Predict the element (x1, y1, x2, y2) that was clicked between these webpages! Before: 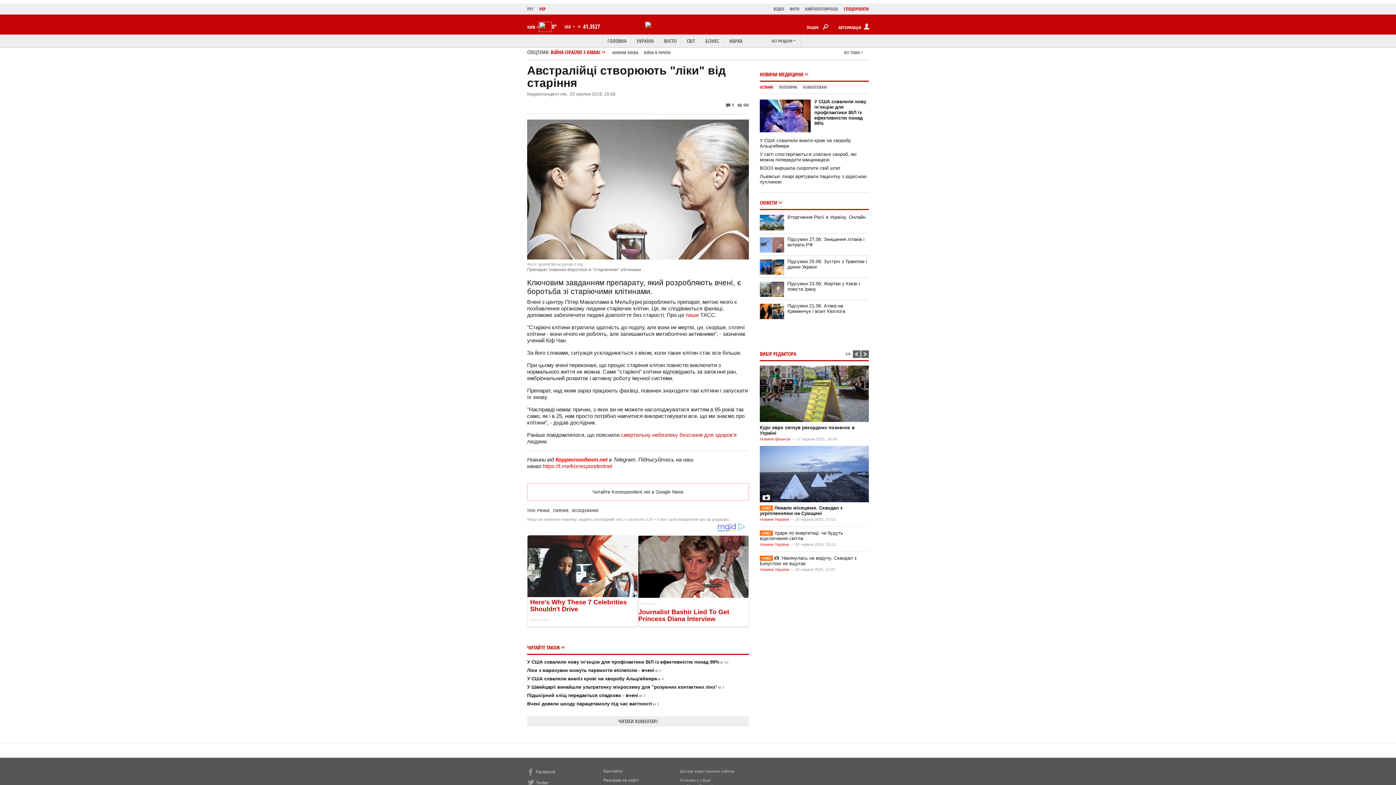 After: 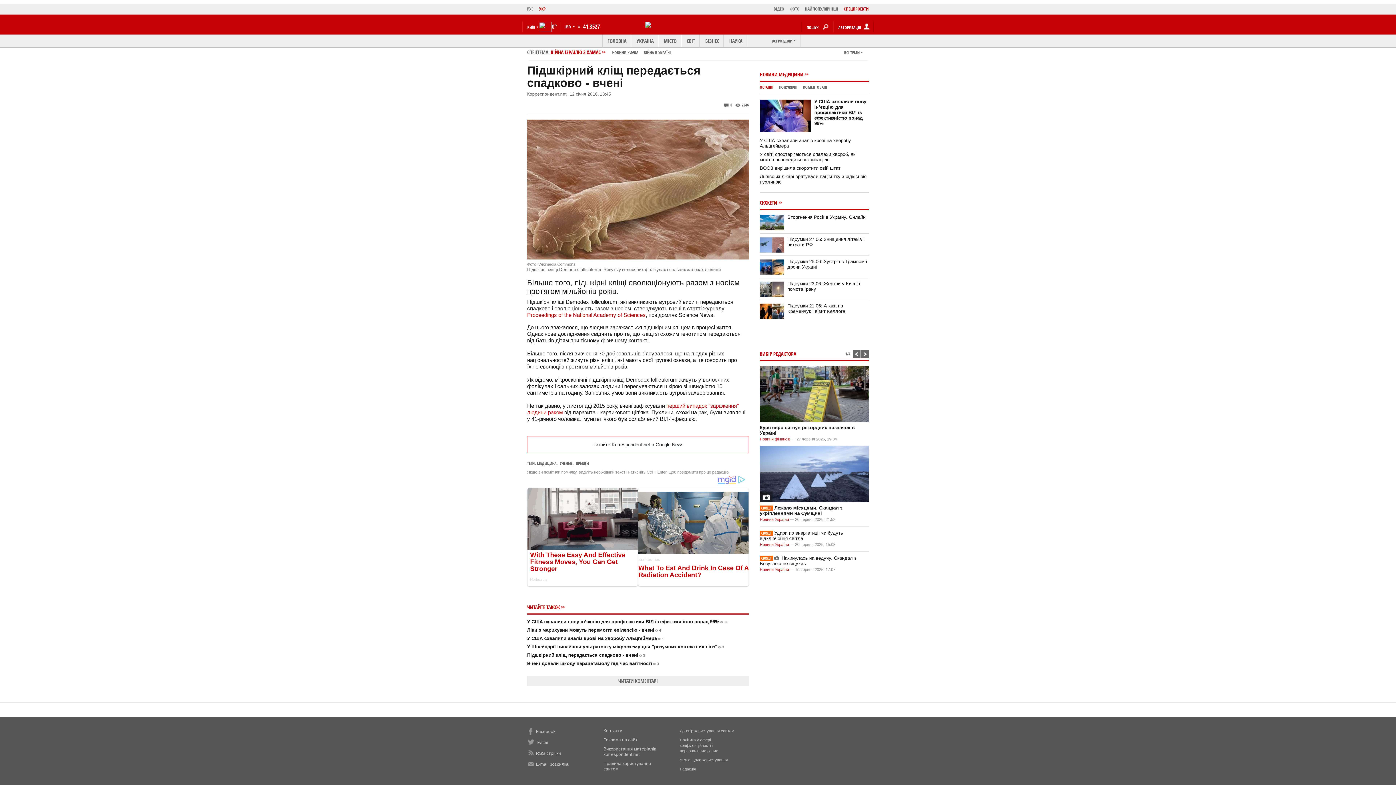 Action: label: Підшкірний кліщ передається спадково - вчені3 bbox: (527, 716, 645, 721)